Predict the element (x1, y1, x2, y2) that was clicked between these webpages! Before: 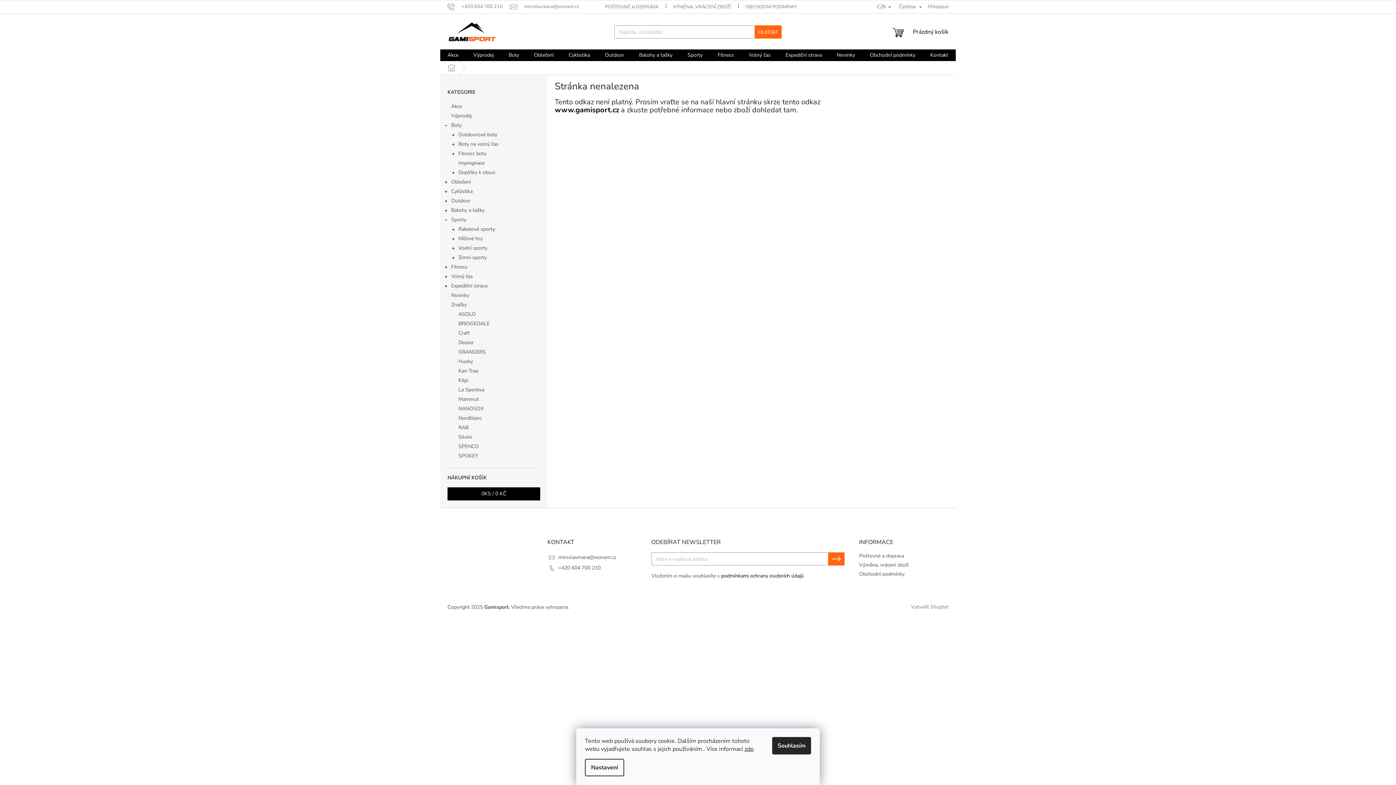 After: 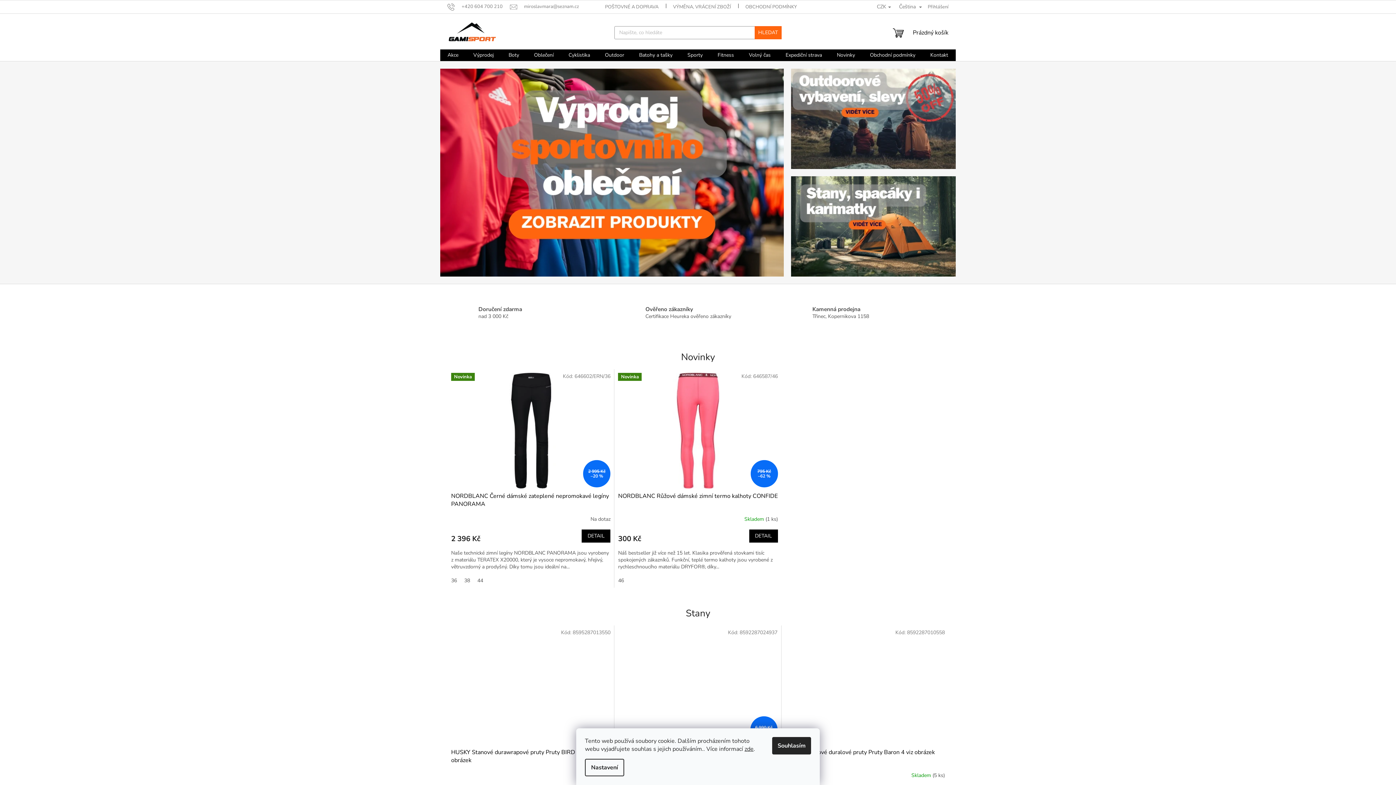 Action: bbox: (447, 542, 448, 549)